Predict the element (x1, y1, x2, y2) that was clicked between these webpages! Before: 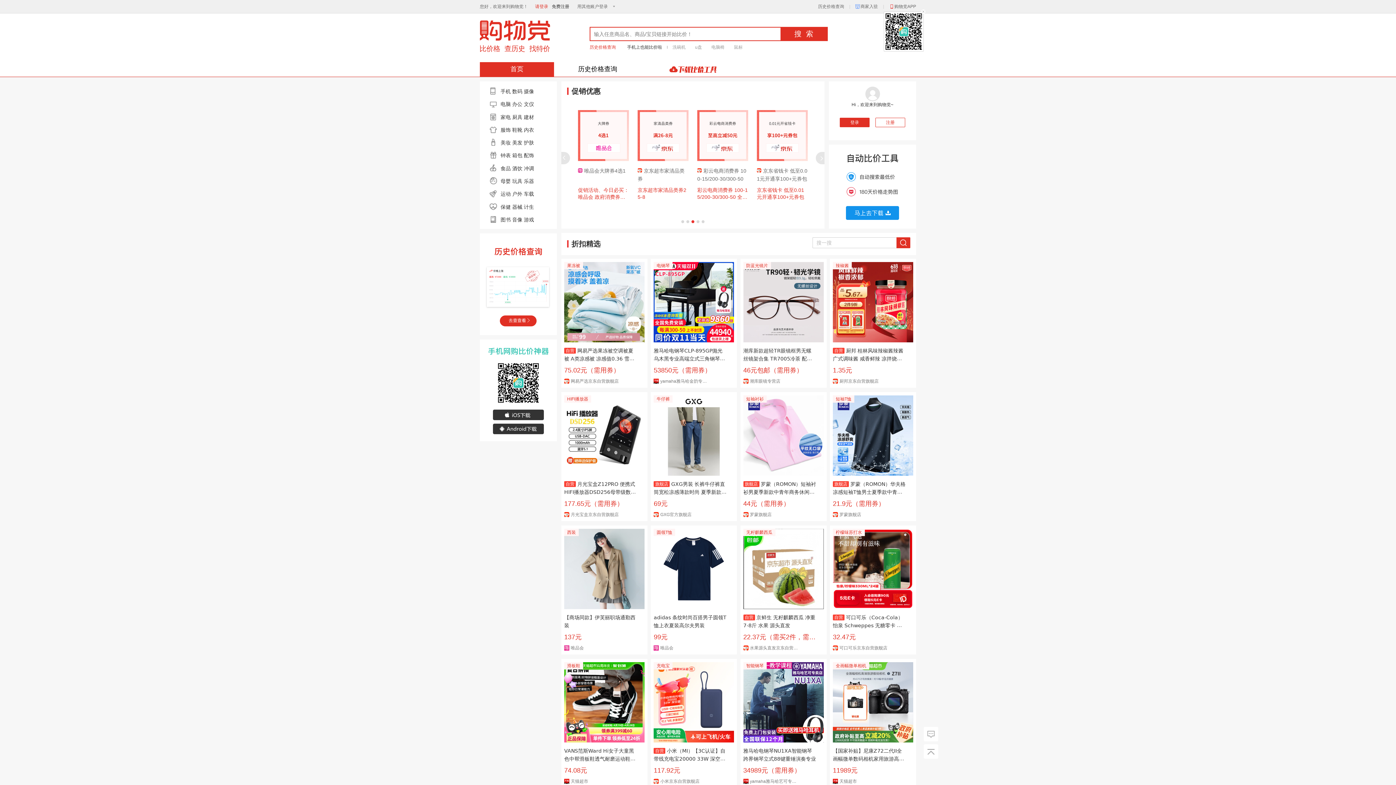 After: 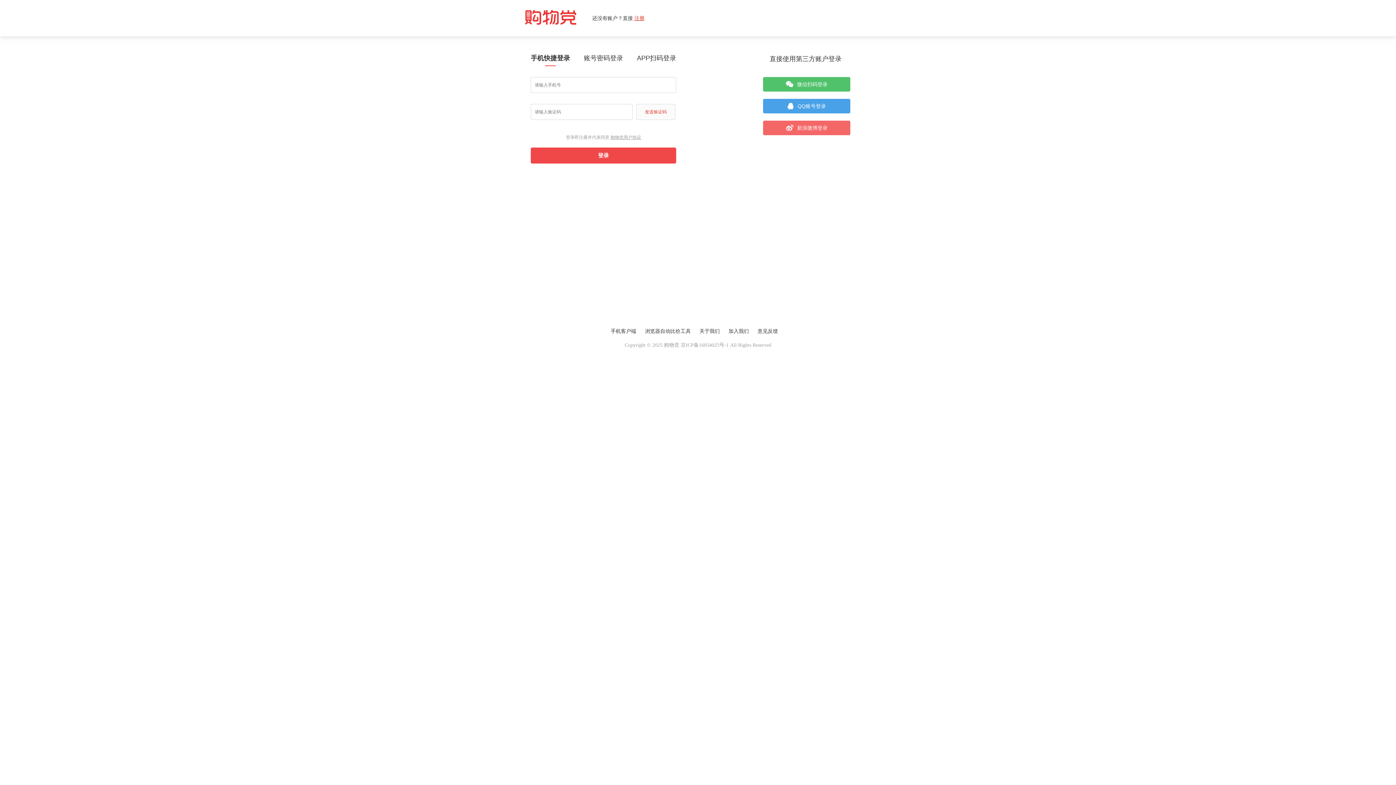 Action: label: 玩具 乐器  bbox: (512, 178, 535, 184)